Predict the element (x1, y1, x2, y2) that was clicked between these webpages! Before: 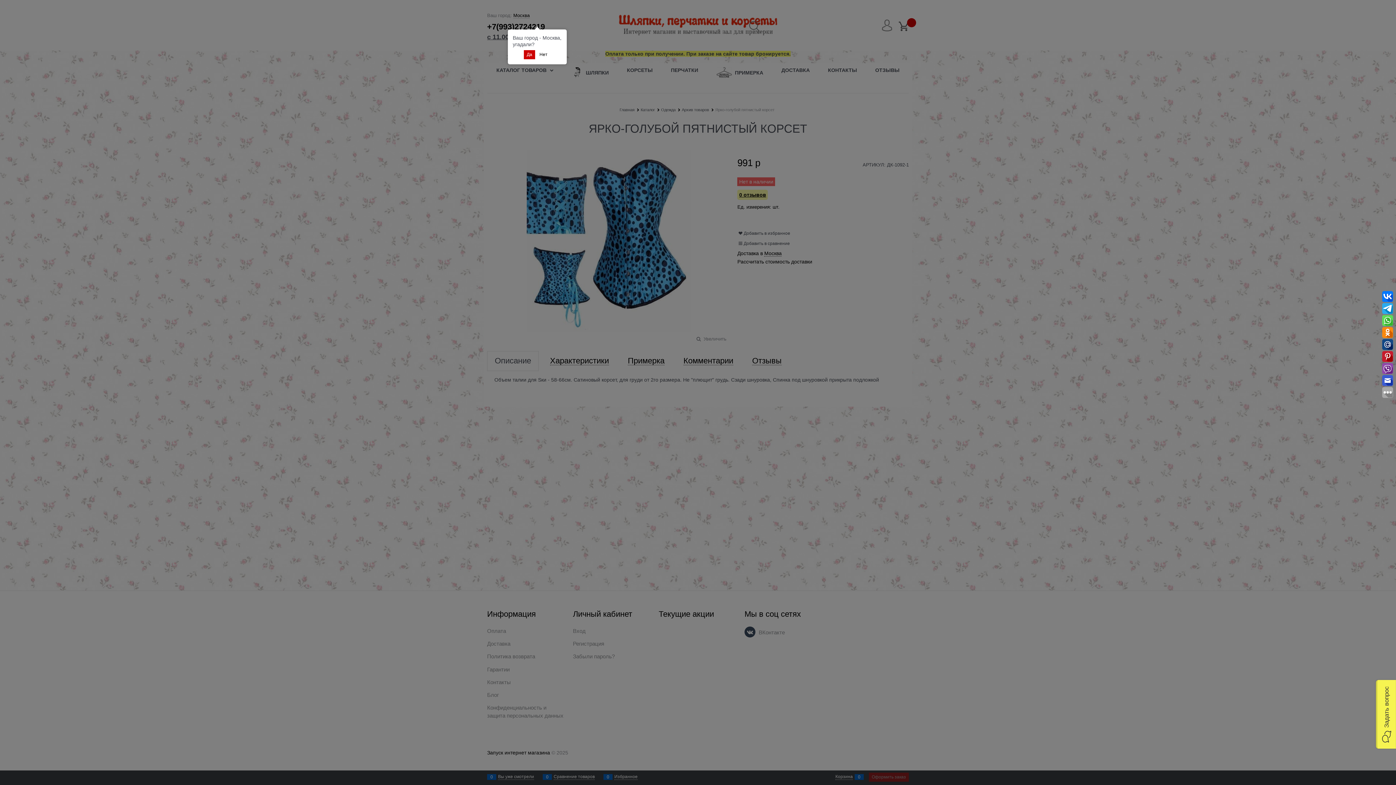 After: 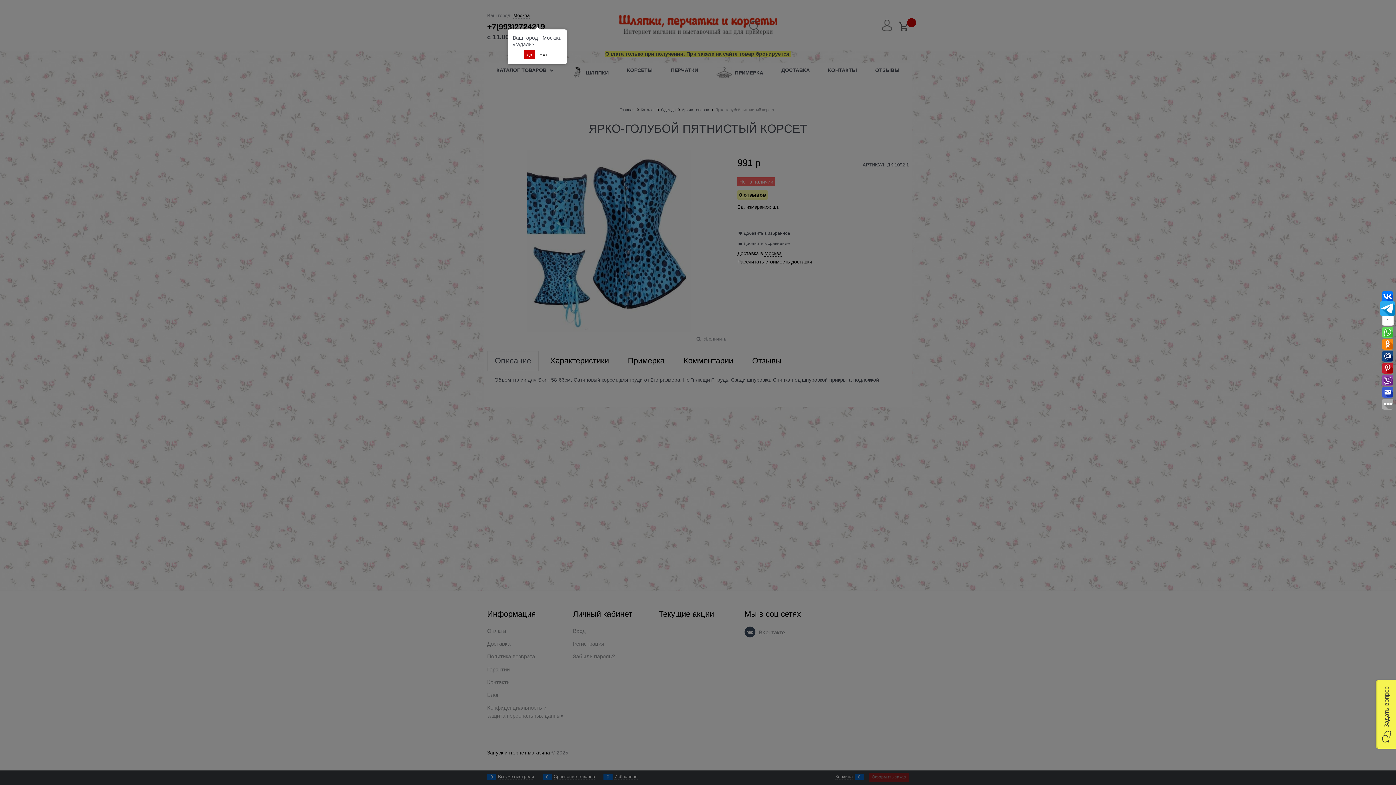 Action: bbox: (1382, 303, 1393, 314)